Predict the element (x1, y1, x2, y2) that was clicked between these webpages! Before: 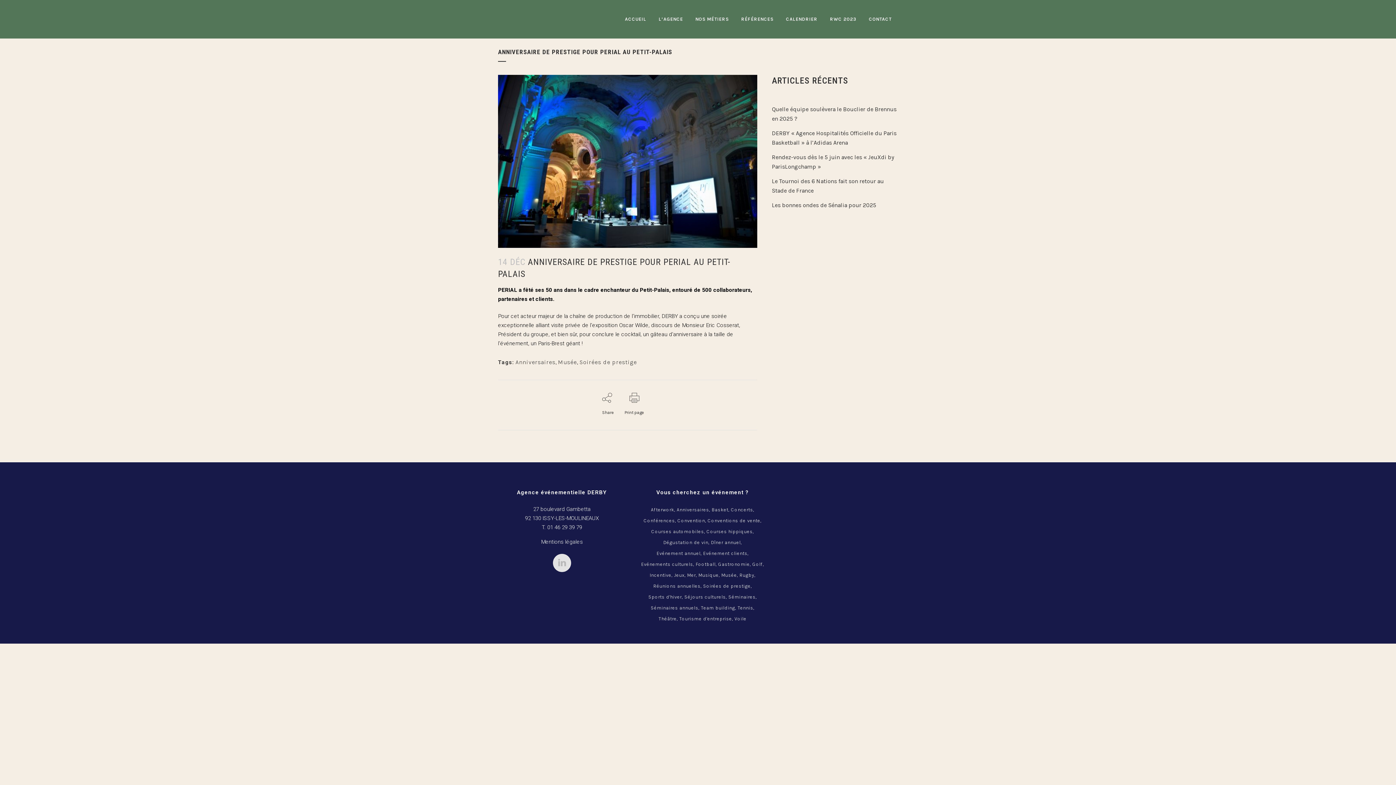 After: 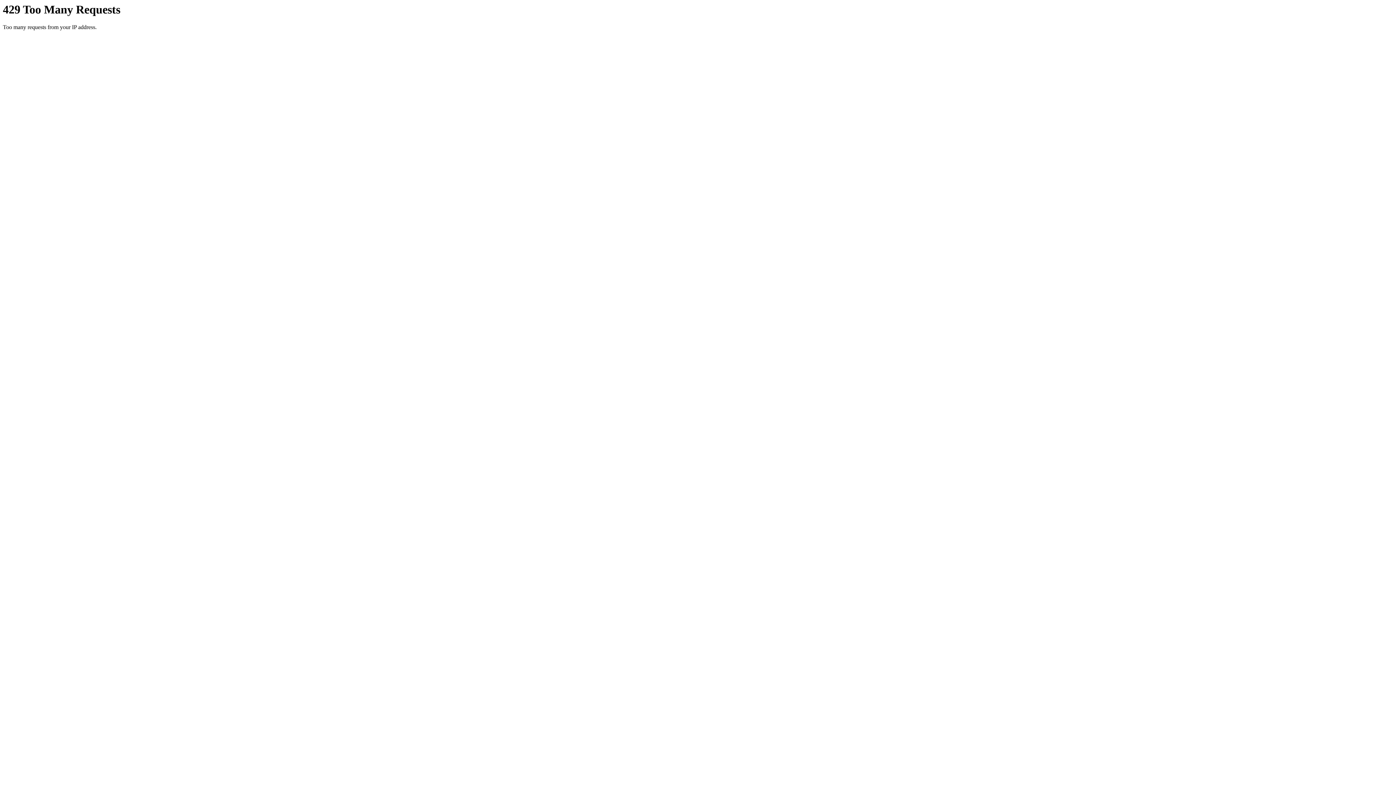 Action: bbox: (731, 505, 754, 514) label: Concerts (2 éléments)